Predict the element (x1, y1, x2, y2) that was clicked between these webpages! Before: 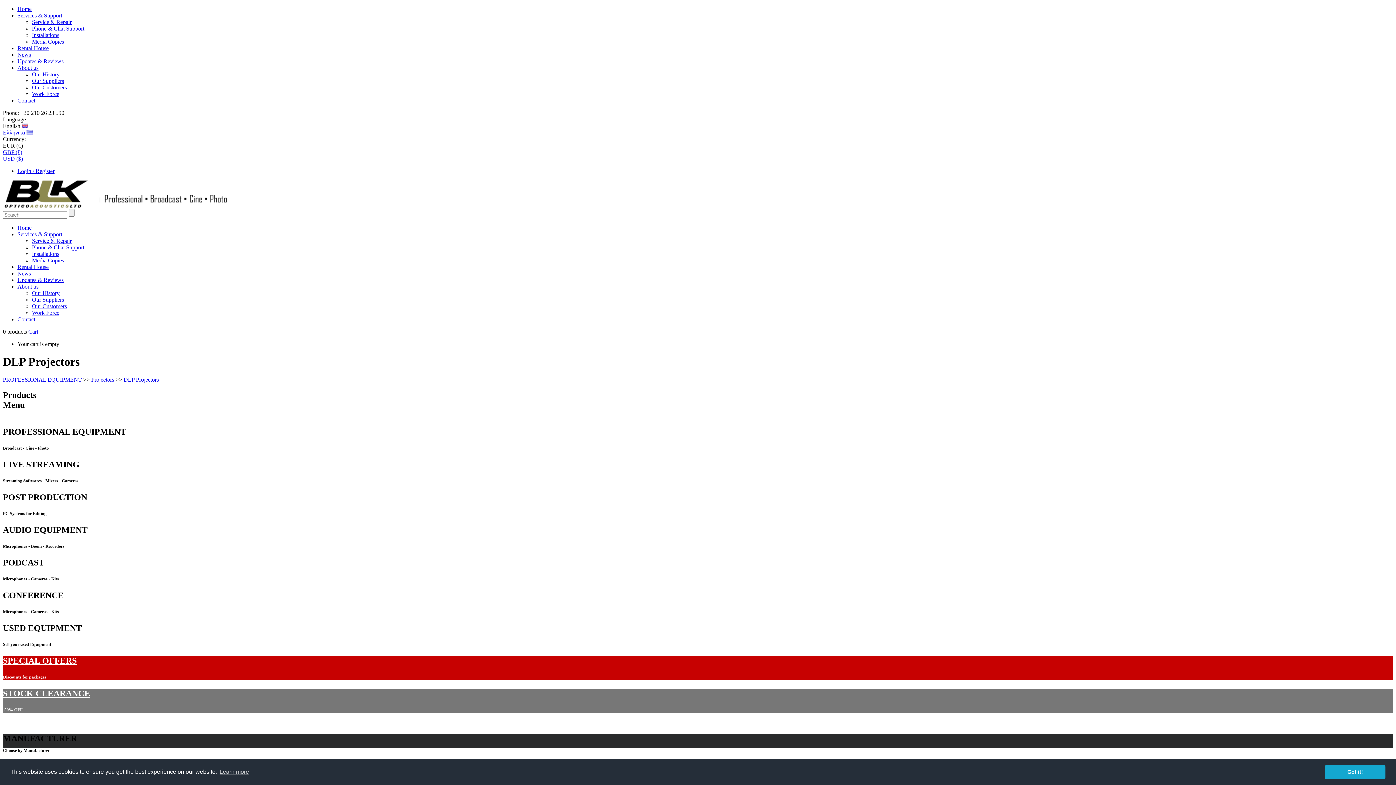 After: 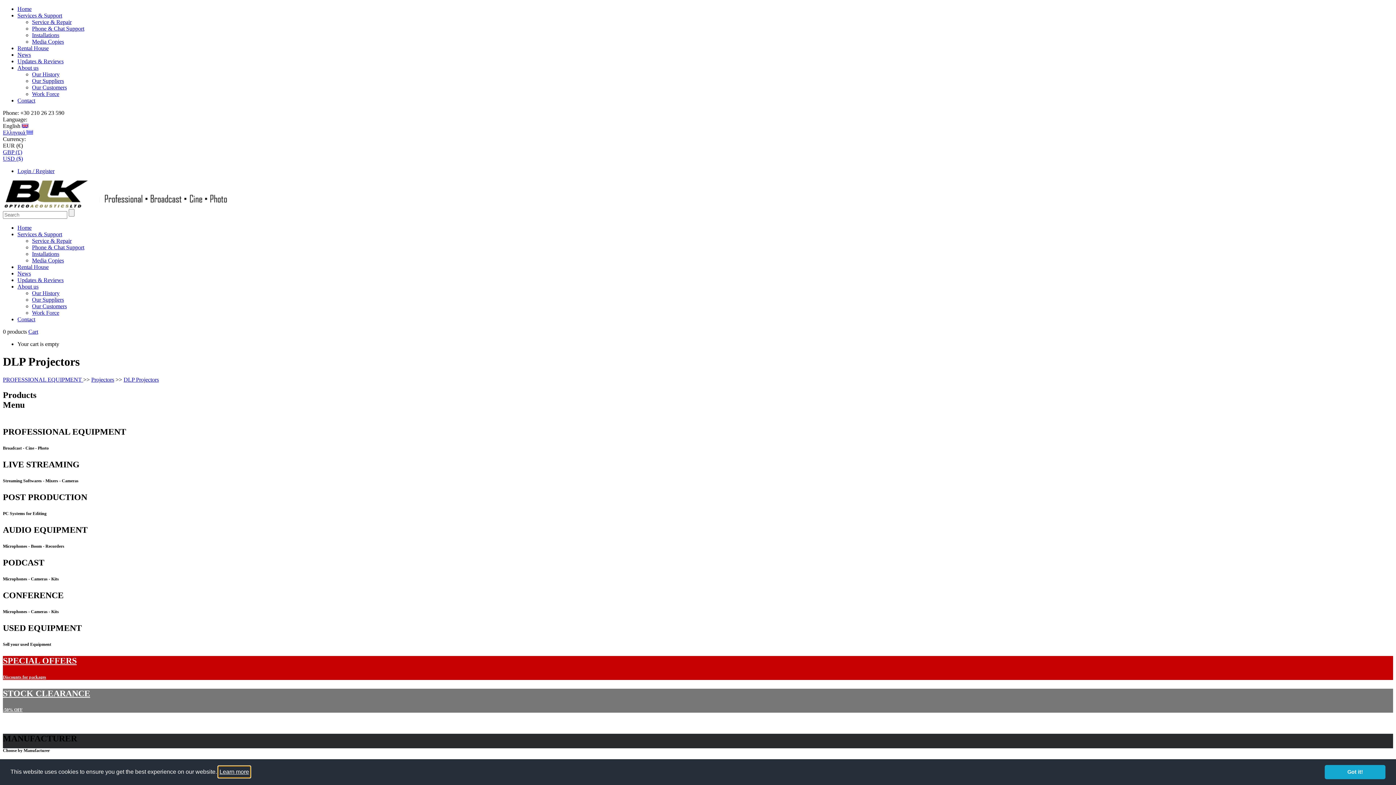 Action: bbox: (218, 766, 250, 777) label: learn more about cookies